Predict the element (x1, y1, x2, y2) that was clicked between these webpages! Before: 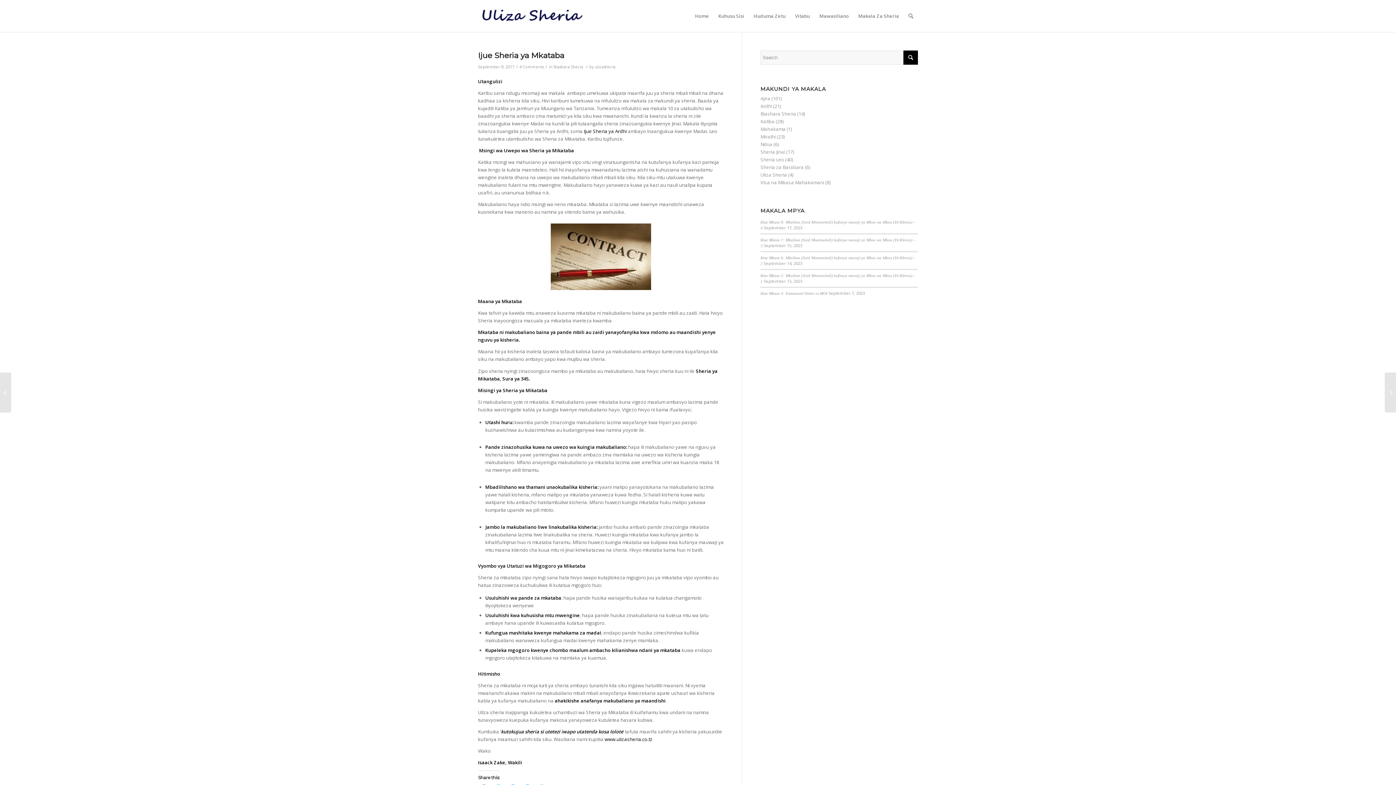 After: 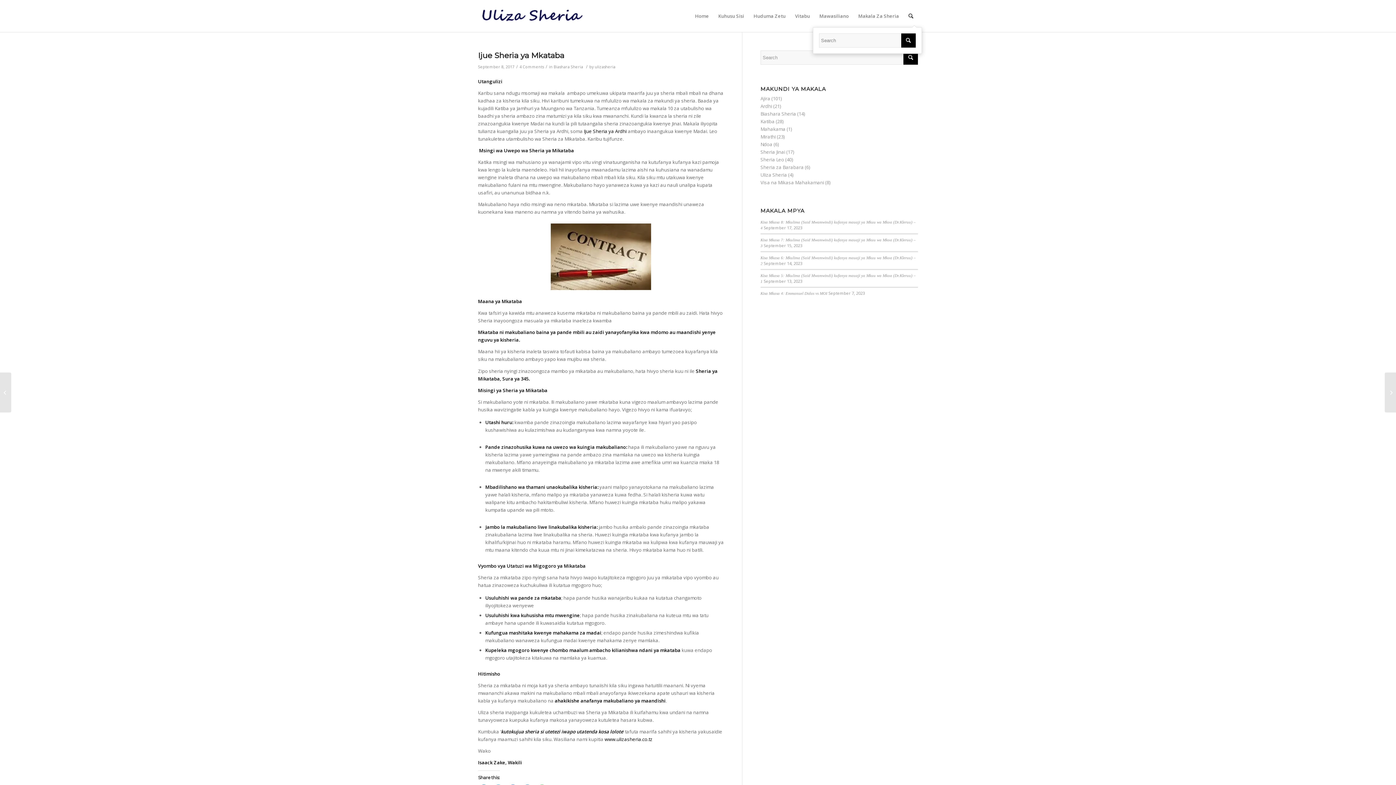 Action: bbox: (904, 0, 918, 32)